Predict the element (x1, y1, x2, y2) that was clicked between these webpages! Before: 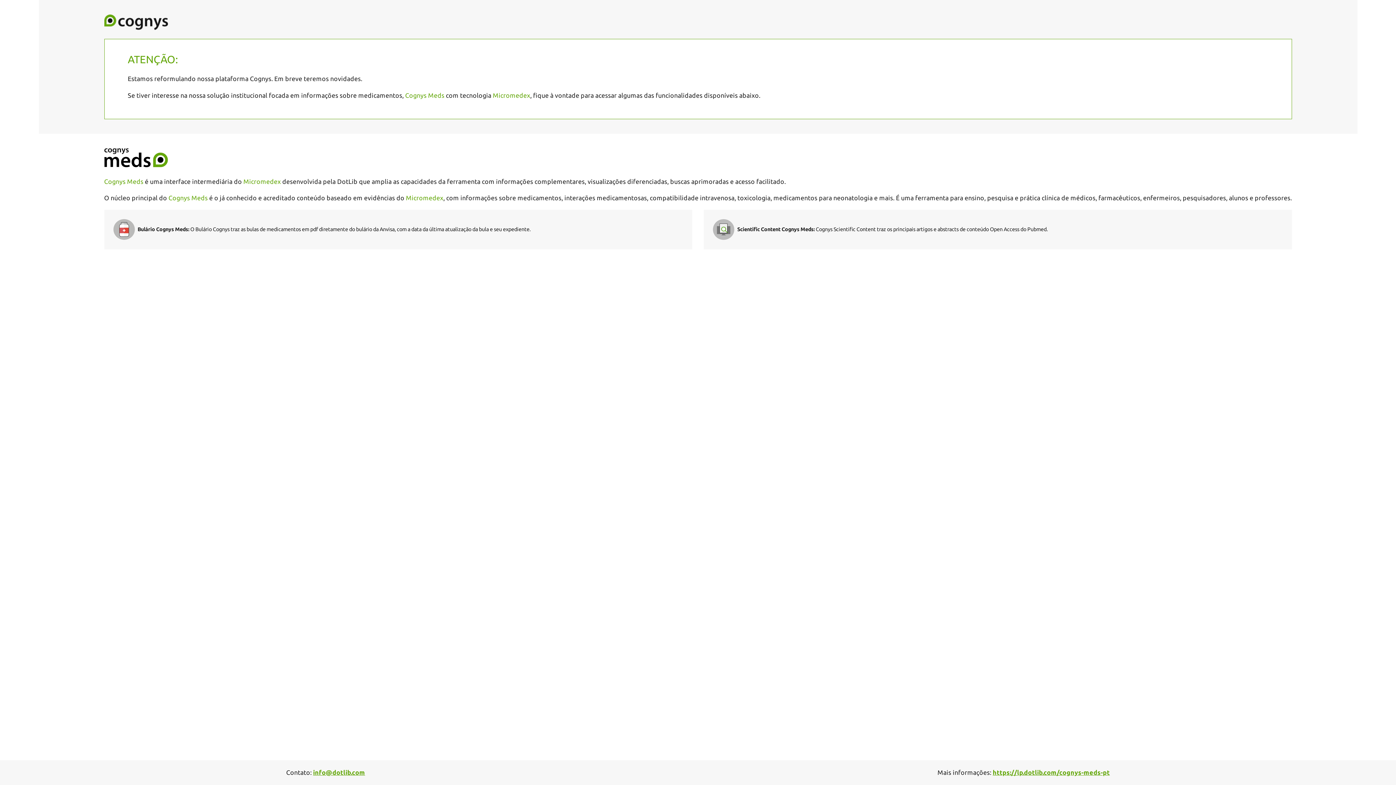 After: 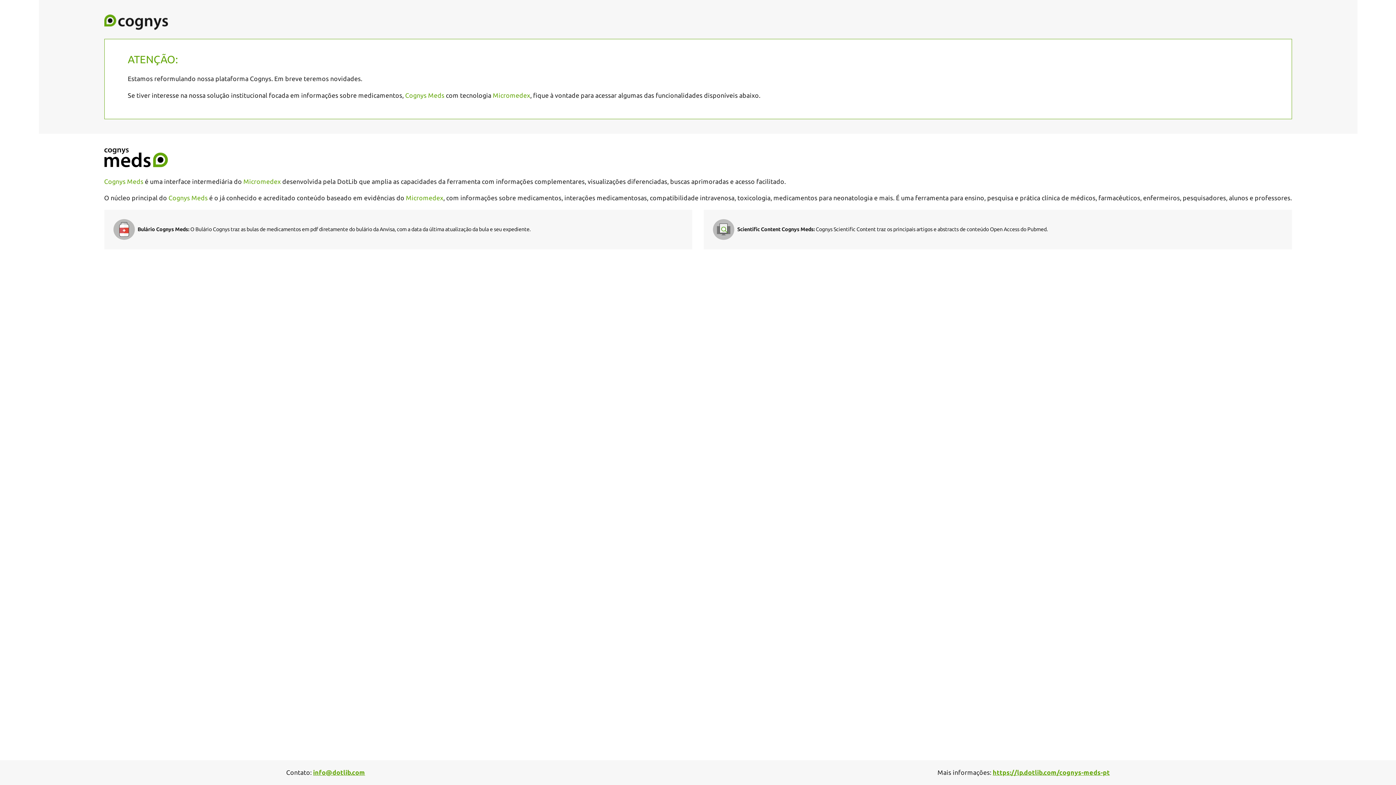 Action: label: info@dotlib.com bbox: (313, 768, 365, 778)